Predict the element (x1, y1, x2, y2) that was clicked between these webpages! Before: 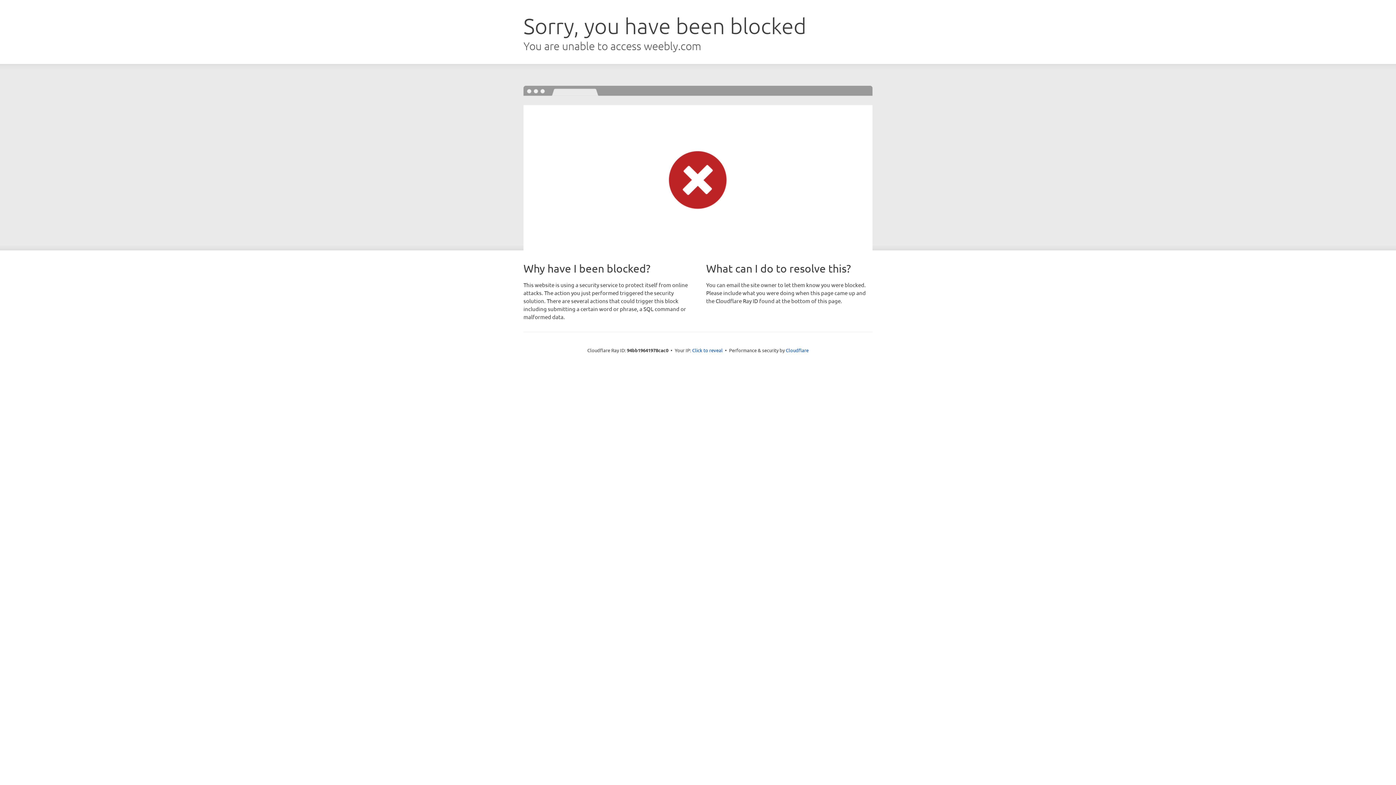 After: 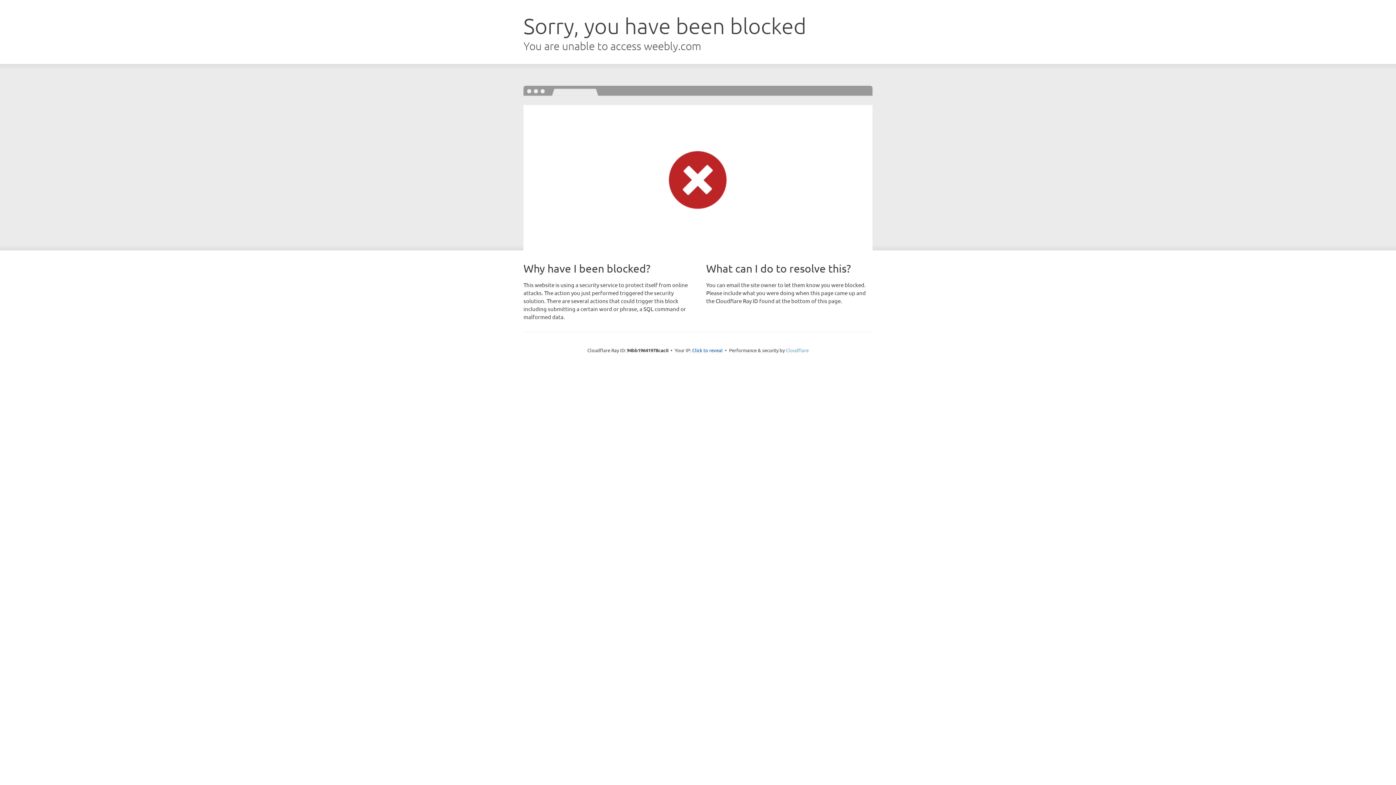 Action: label: Cloudflare bbox: (786, 347, 808, 353)